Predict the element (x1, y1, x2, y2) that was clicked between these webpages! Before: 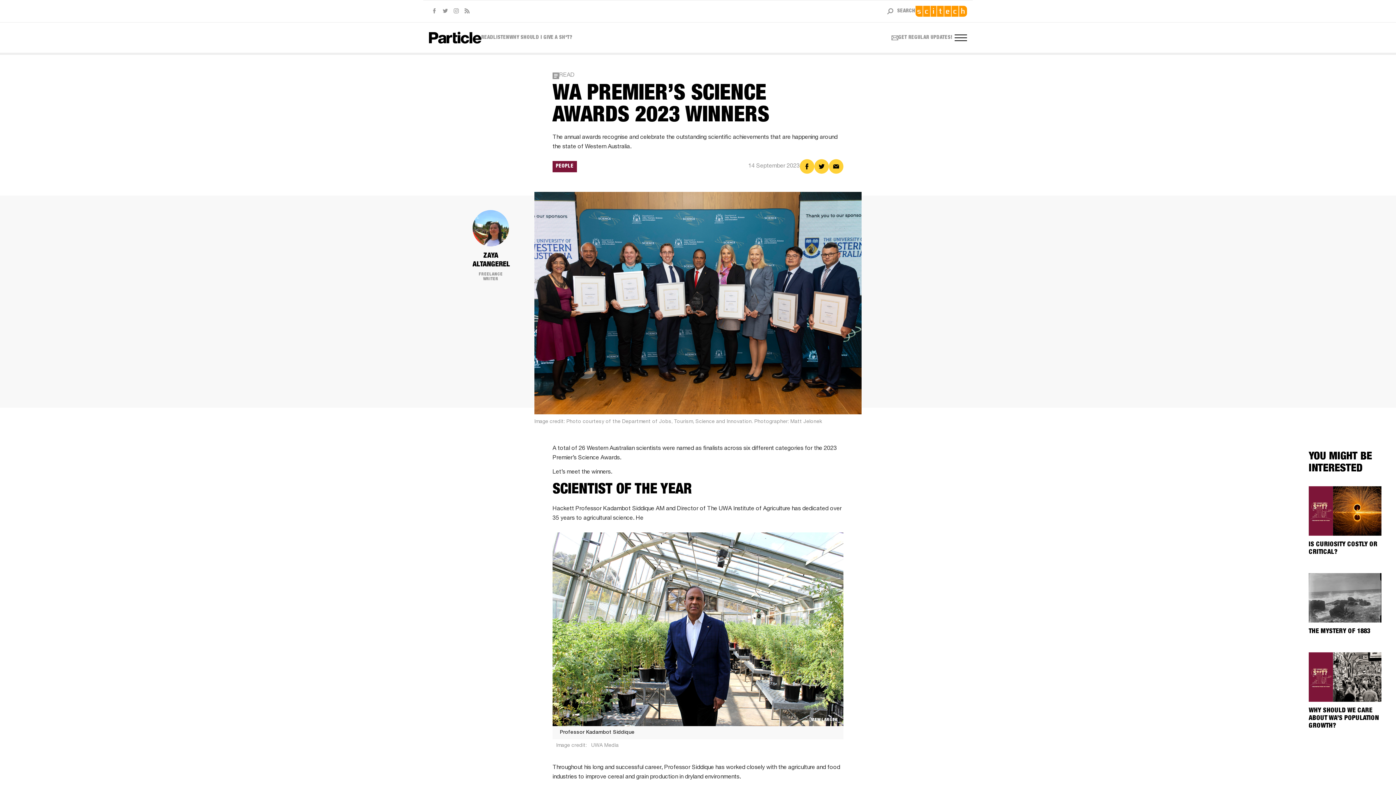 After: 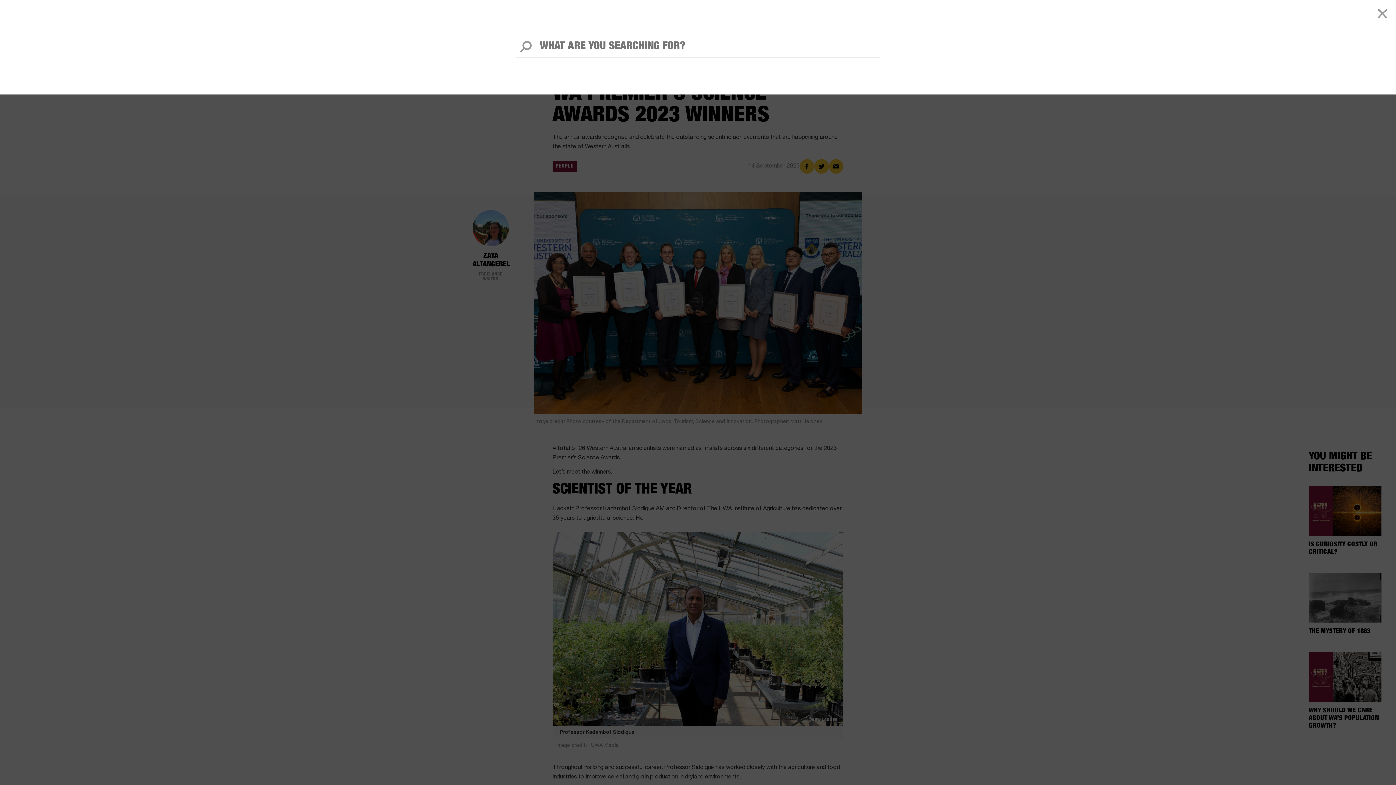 Action: bbox: (864, 0, 915, 22) label: SEARCH